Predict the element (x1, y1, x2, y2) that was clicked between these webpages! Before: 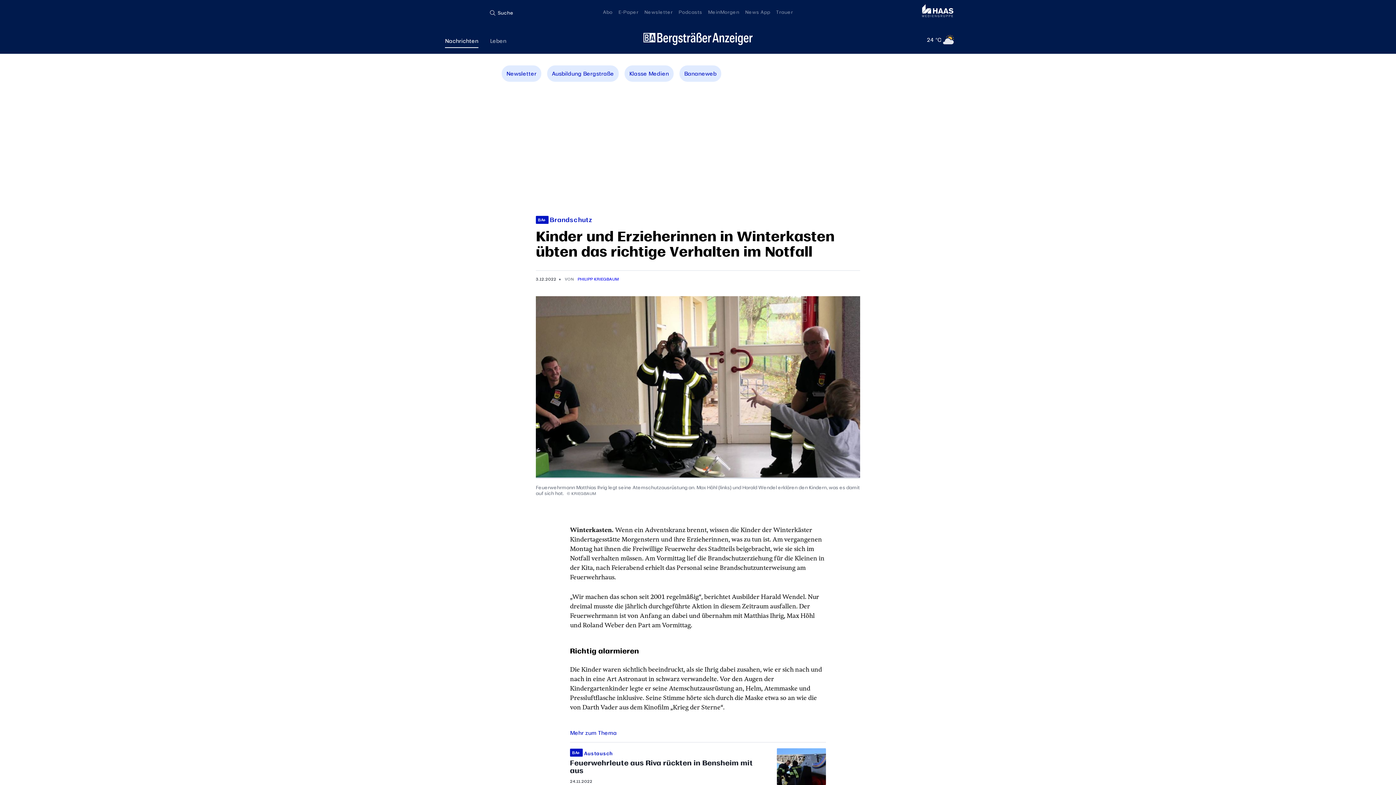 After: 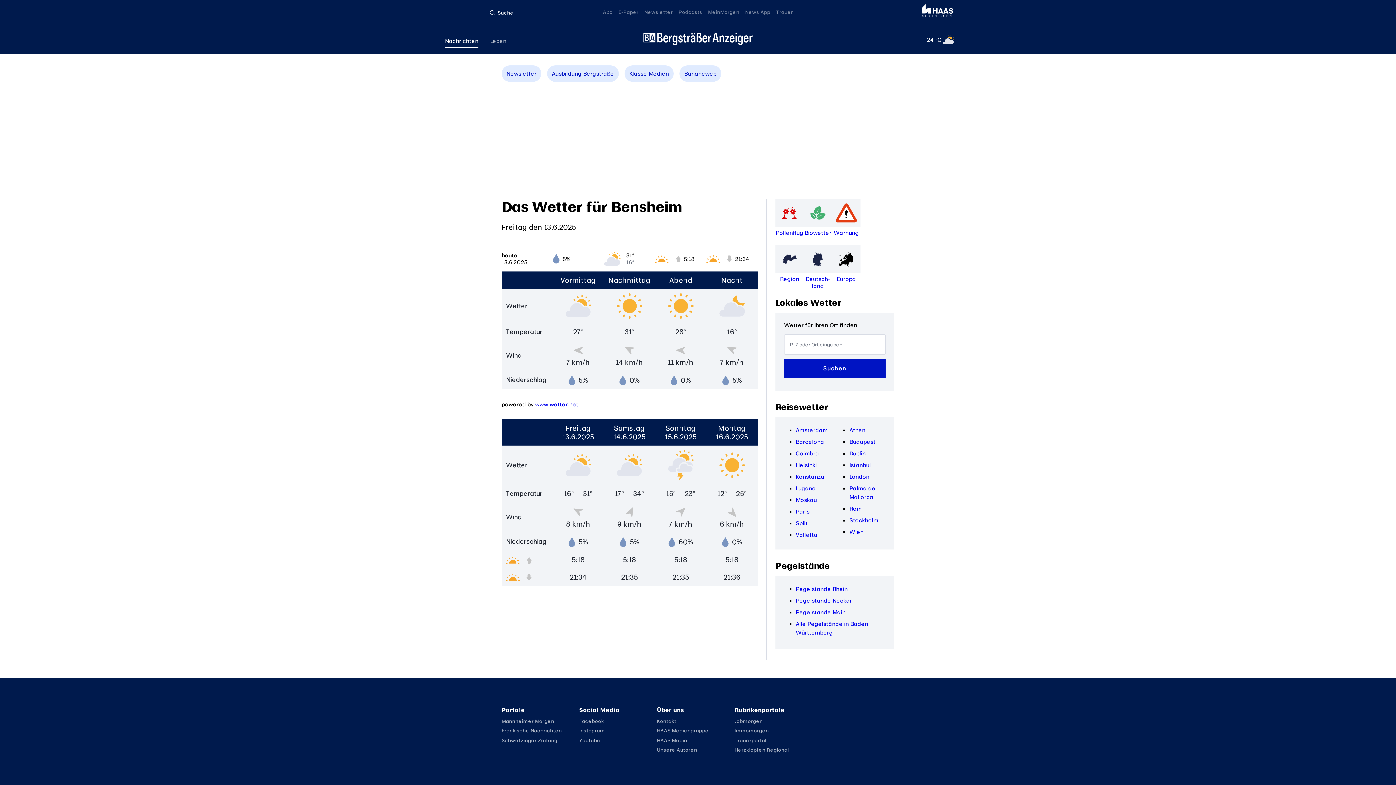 Action: bbox: (943, 34, 954, 45)